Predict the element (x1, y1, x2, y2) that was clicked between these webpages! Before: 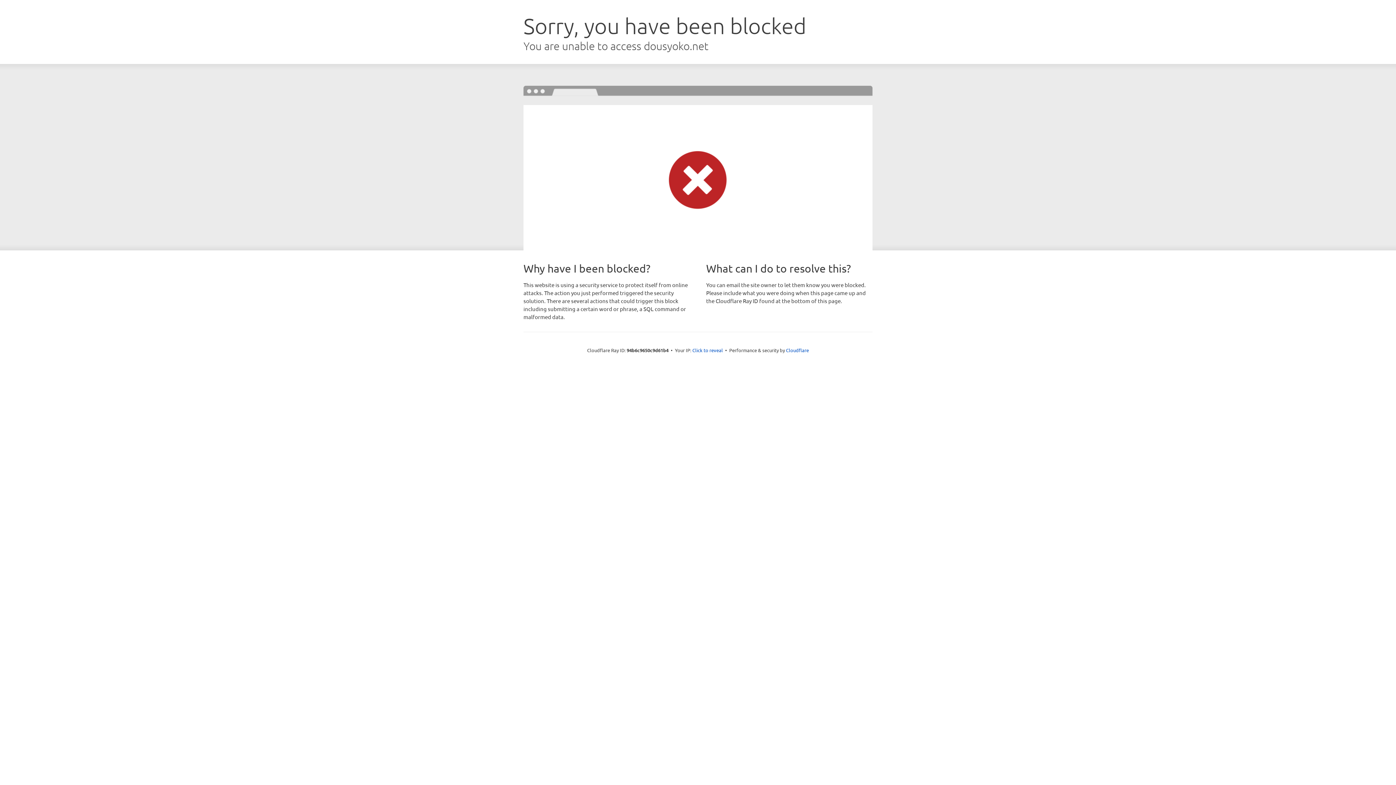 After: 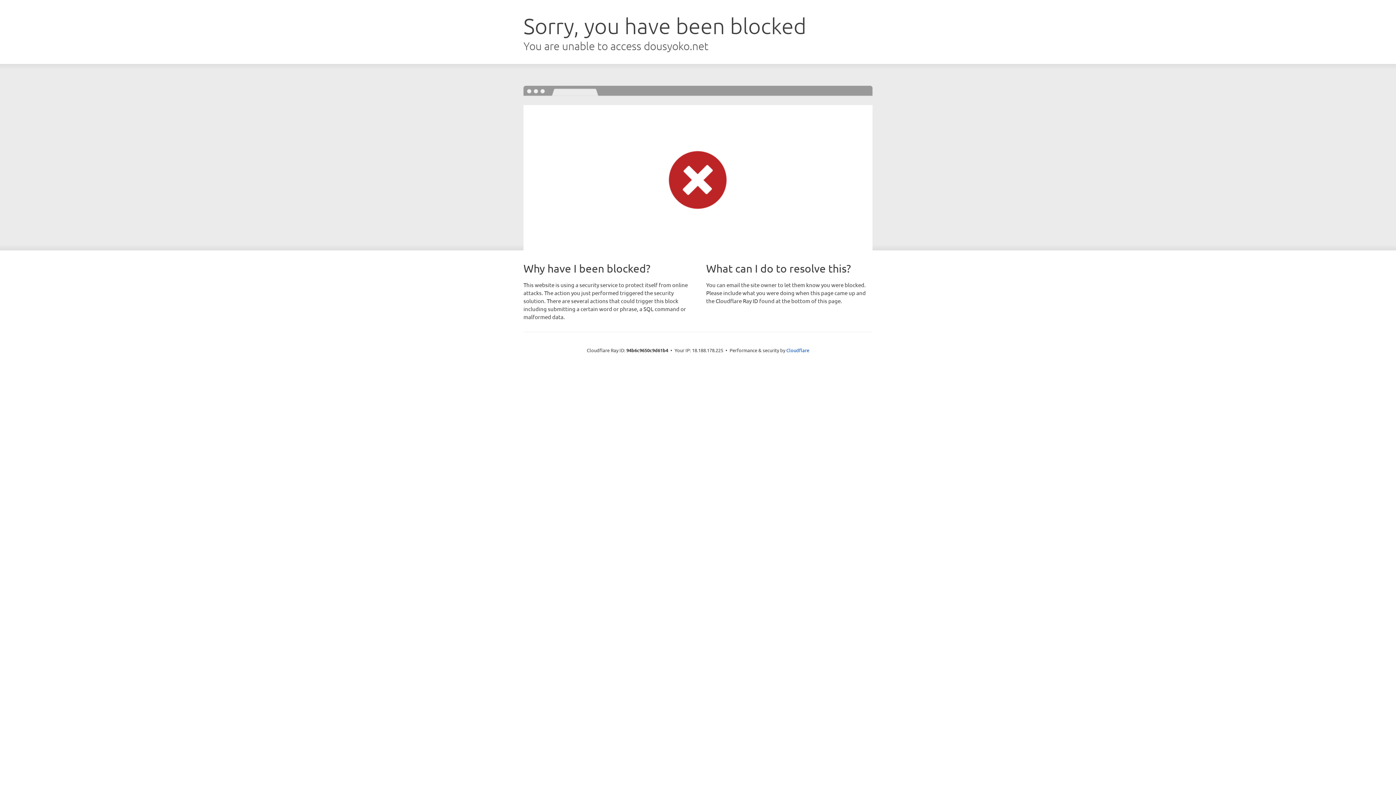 Action: label: Click to reveal bbox: (692, 346, 723, 353)